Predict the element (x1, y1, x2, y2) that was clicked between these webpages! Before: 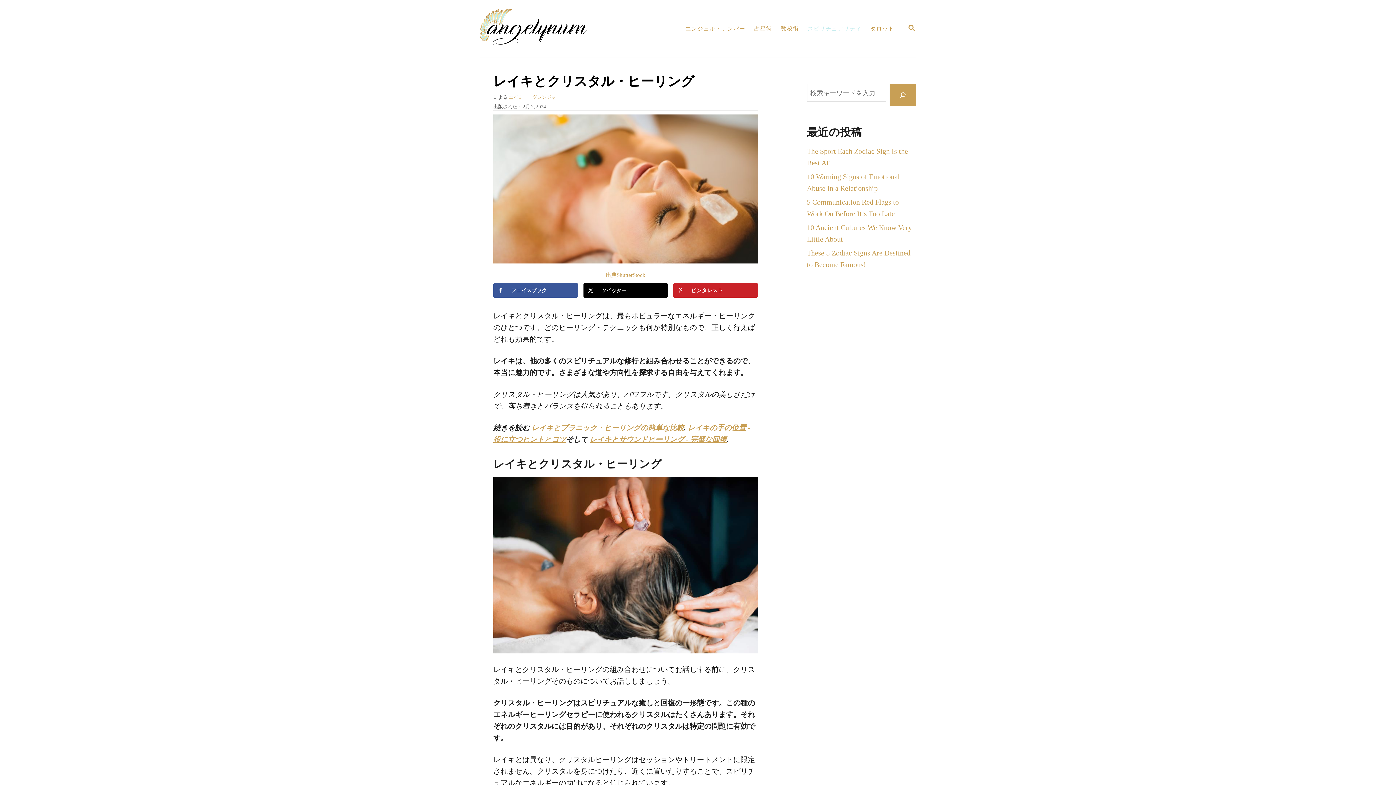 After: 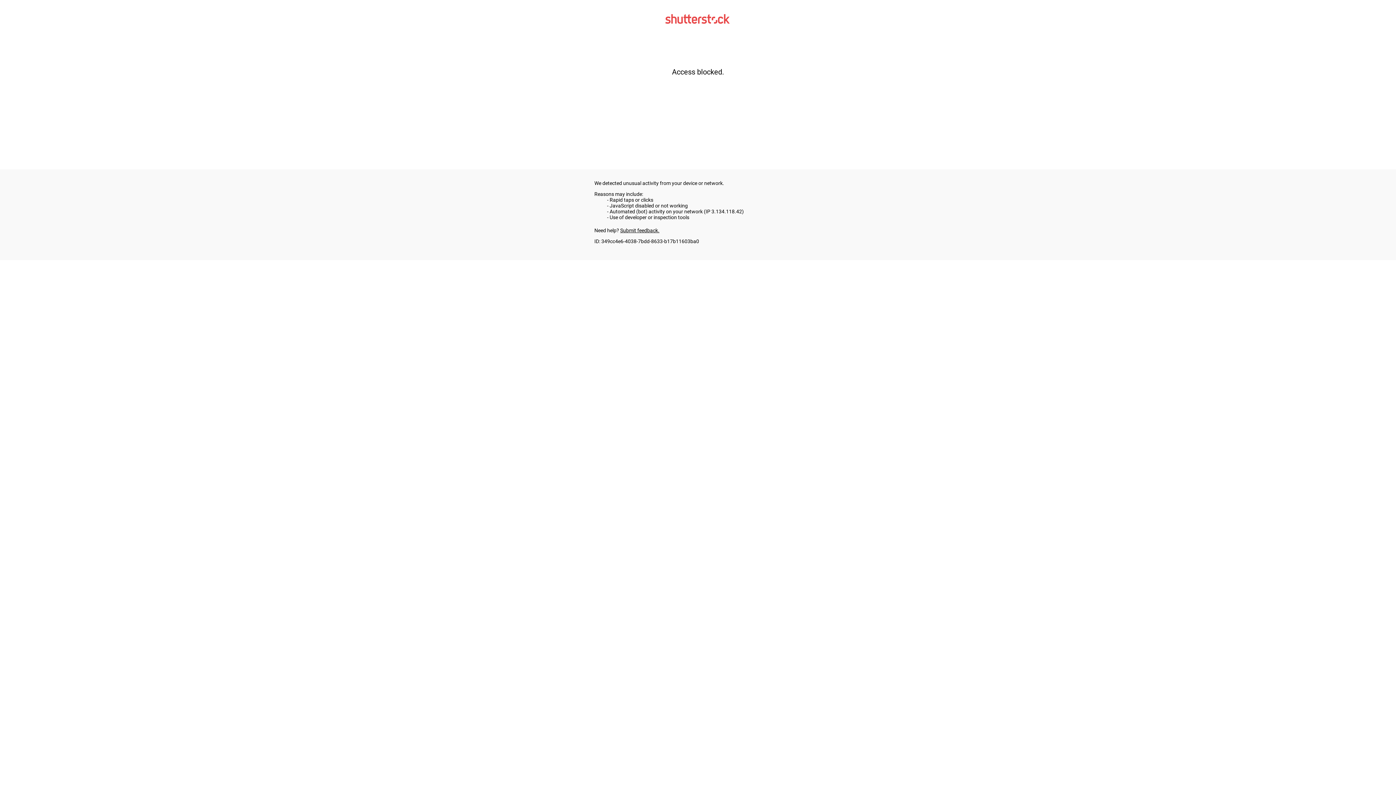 Action: bbox: (606, 272, 645, 278) label: 出典ShutterStock